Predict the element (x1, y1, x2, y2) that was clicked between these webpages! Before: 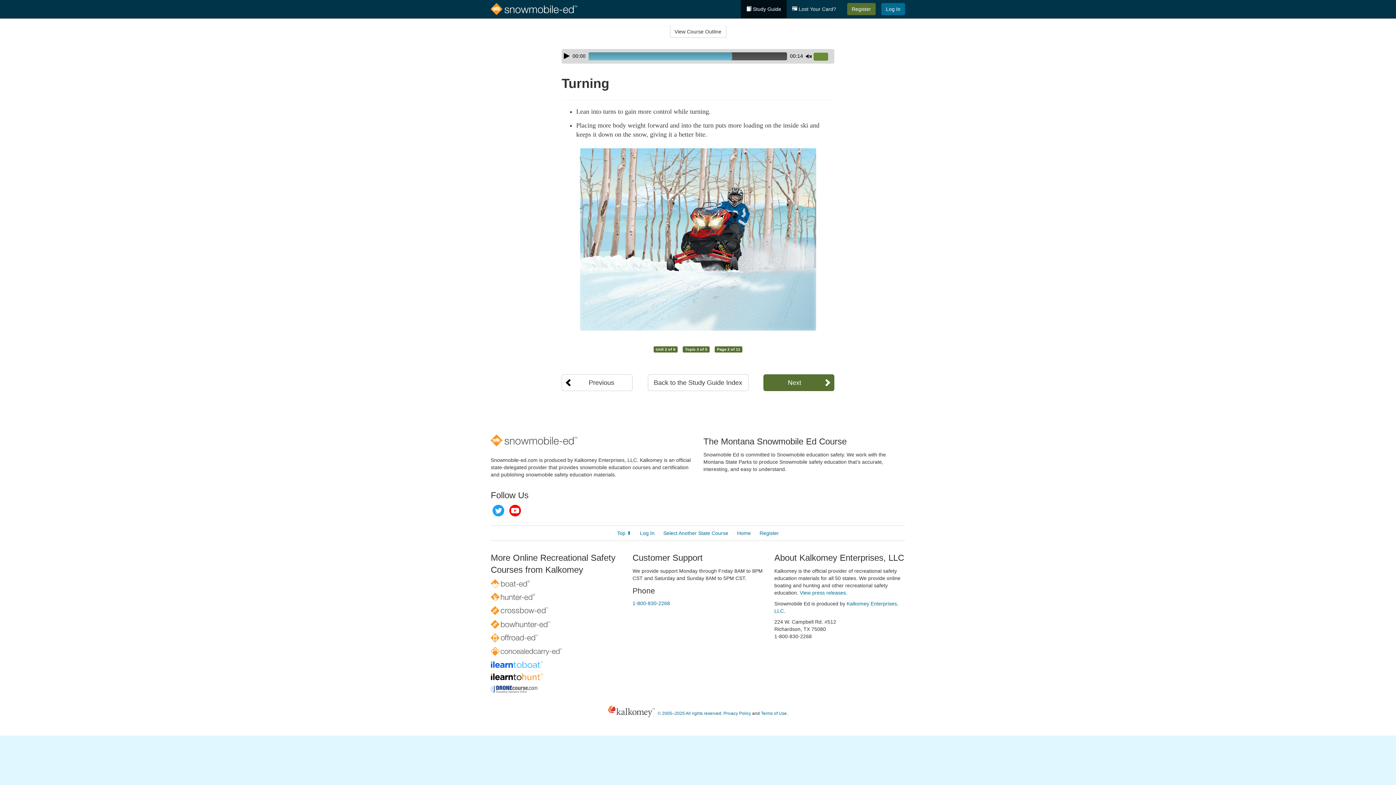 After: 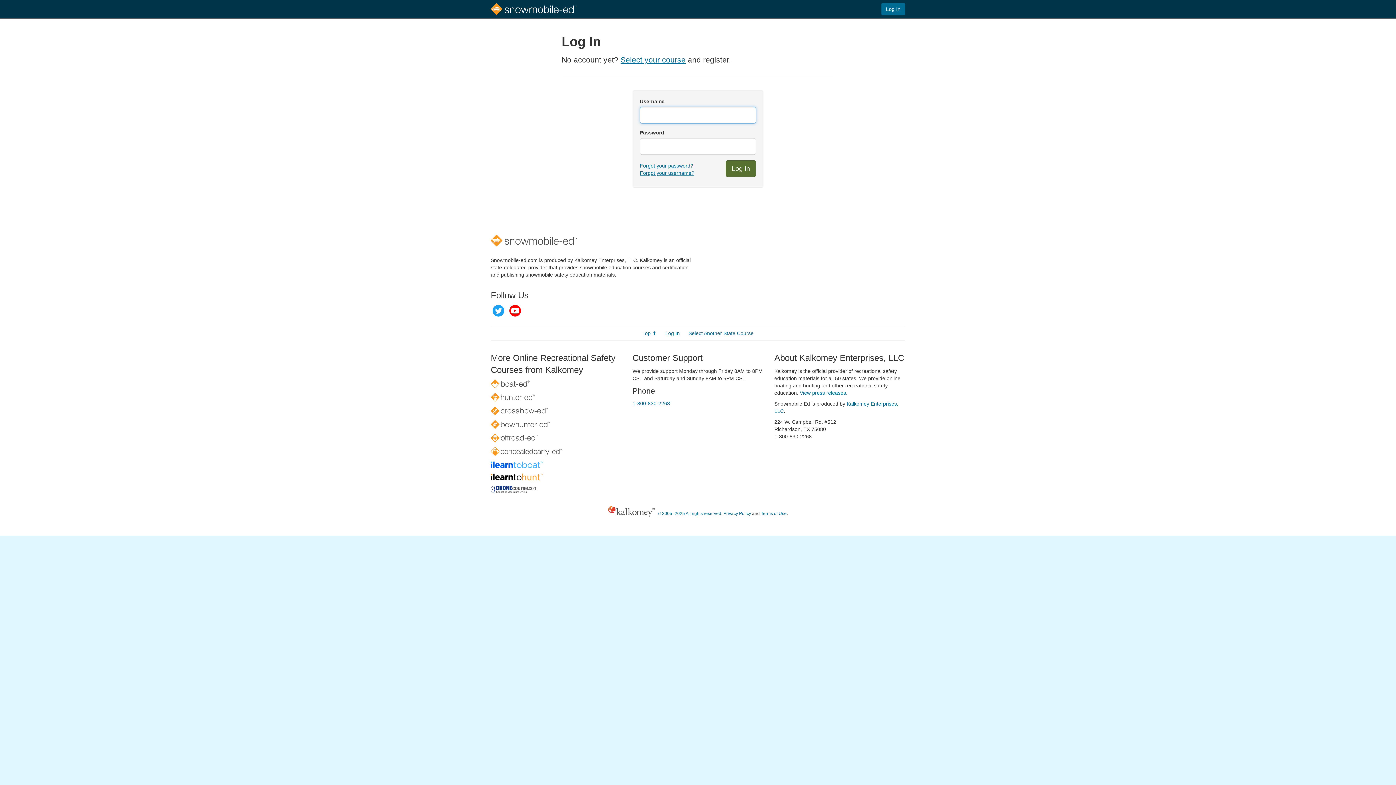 Action: bbox: (640, 530, 654, 536) label: Log In